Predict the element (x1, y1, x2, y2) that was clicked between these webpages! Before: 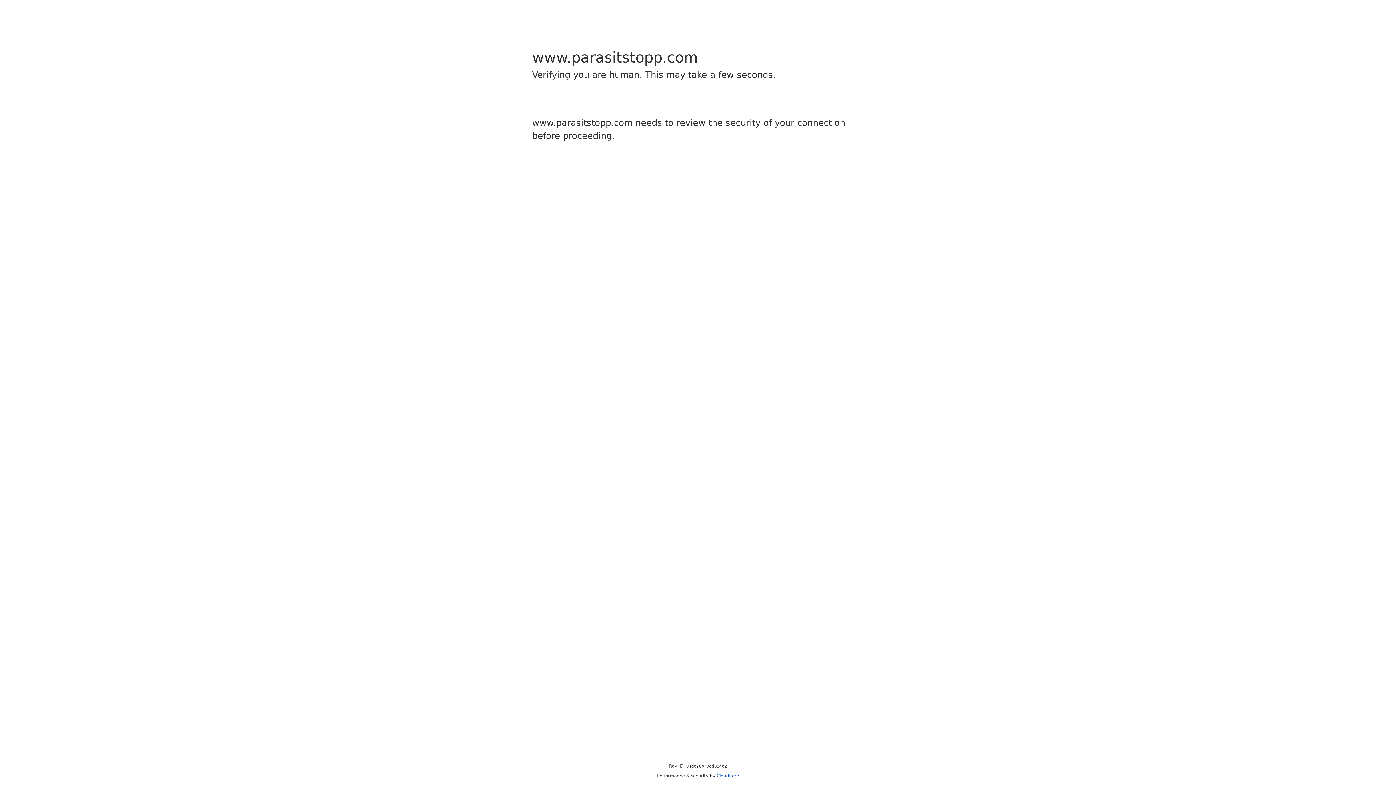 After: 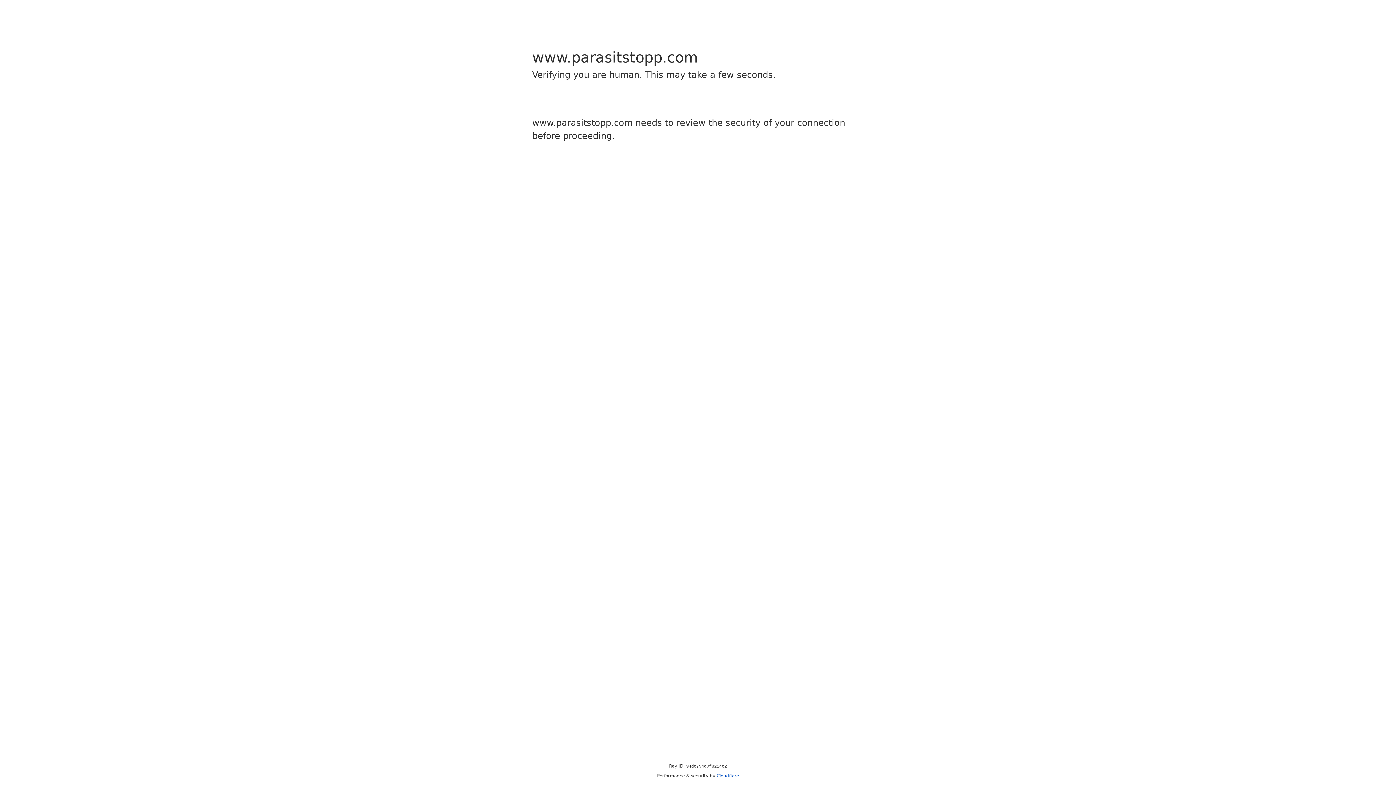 Action: label: Cloudflare bbox: (716, 773, 739, 778)